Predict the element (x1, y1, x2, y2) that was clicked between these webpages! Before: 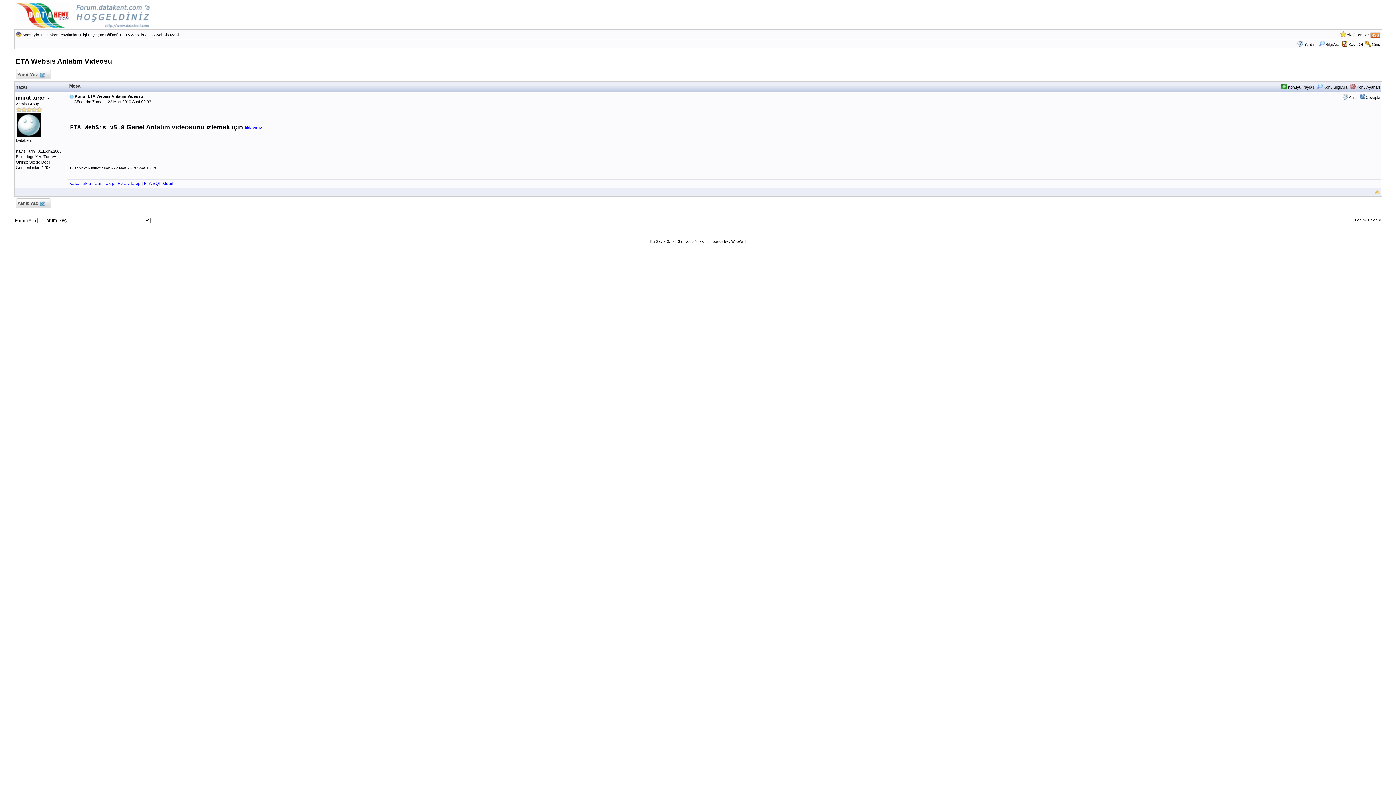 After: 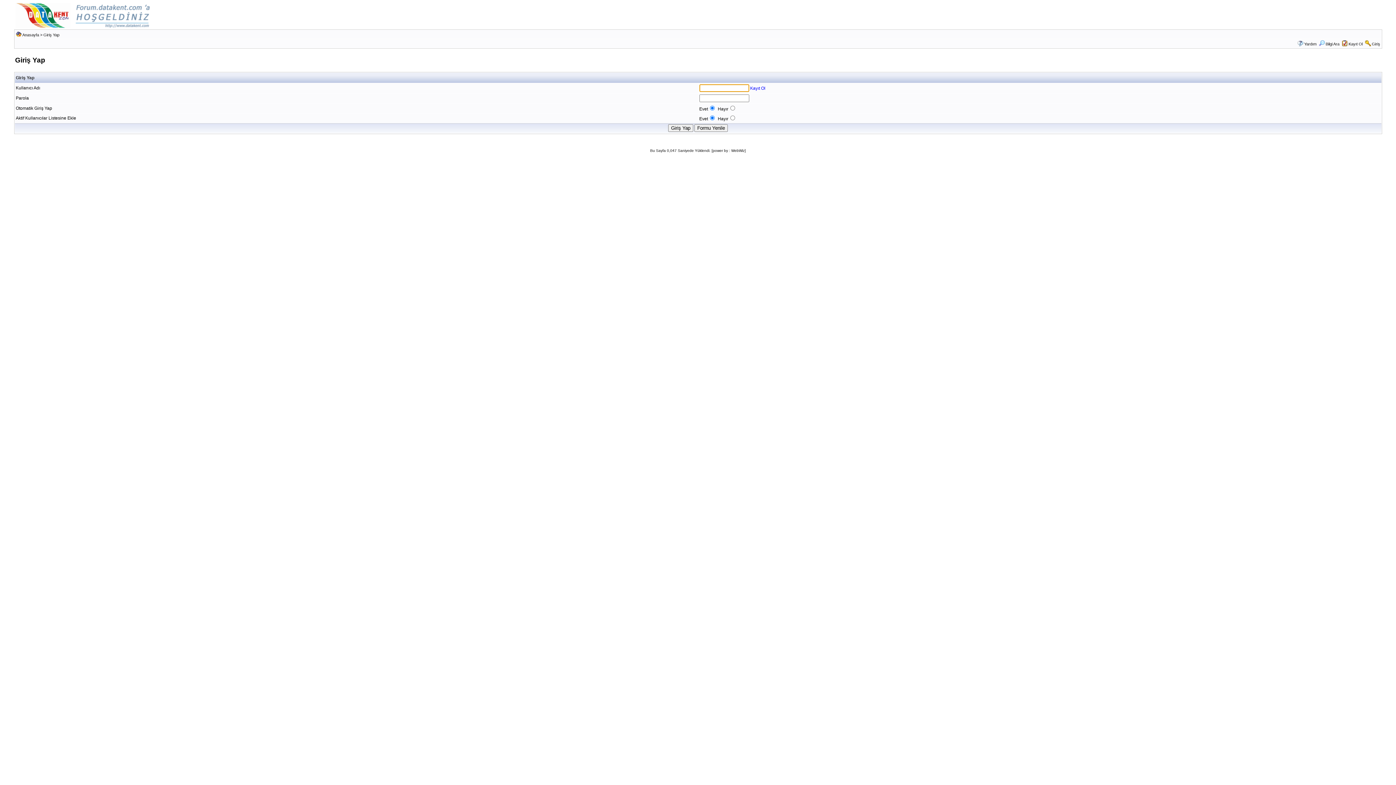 Action: label: Giriş bbox: (1372, 42, 1380, 46)